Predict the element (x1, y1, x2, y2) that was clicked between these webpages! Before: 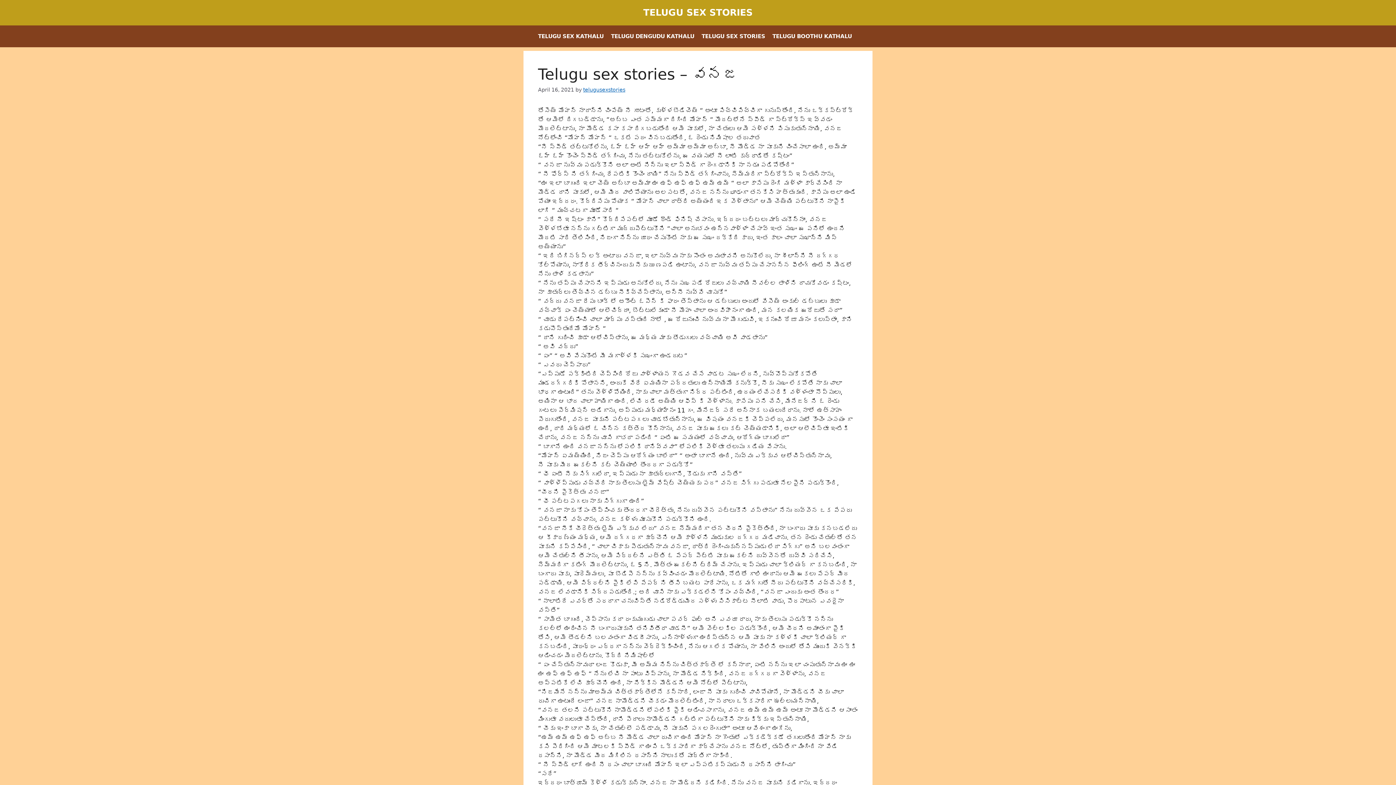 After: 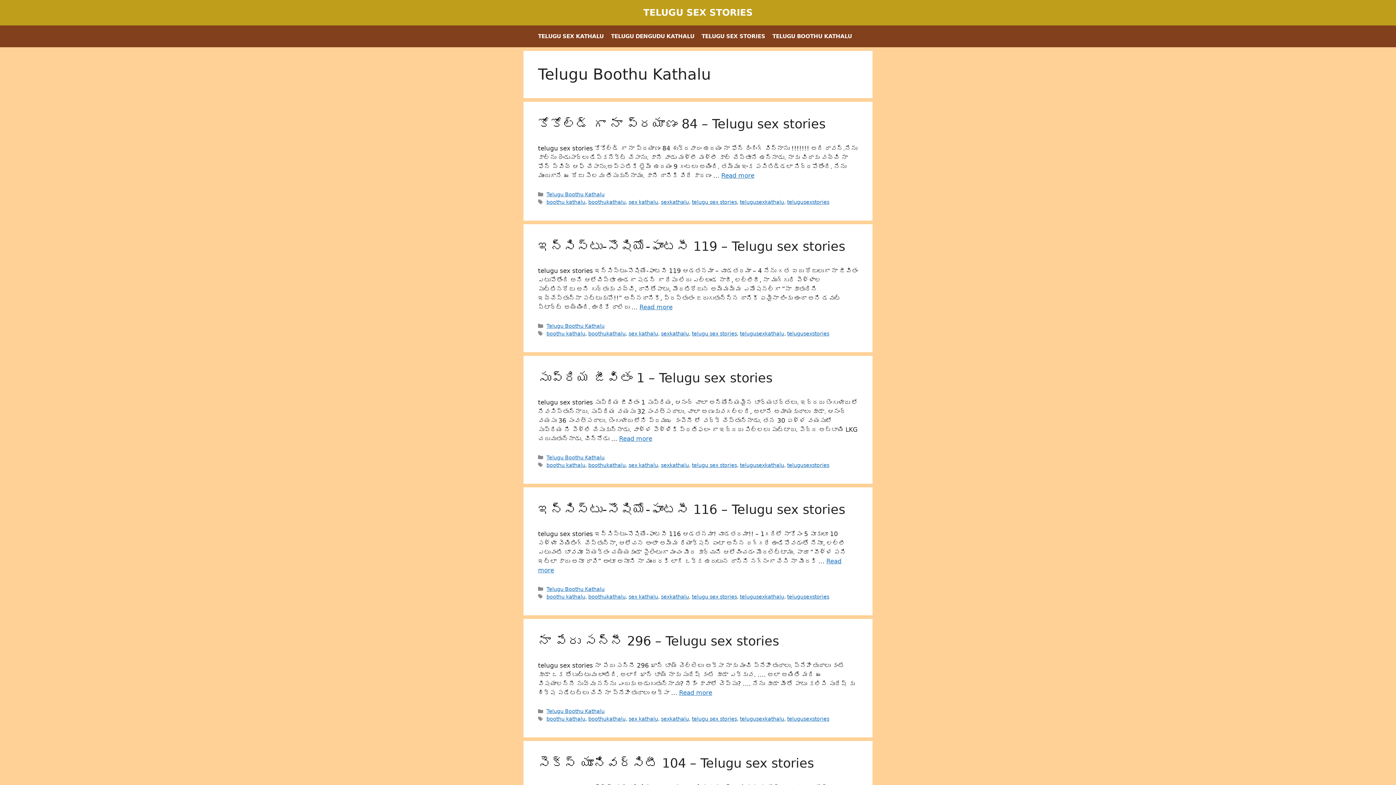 Action: label: TELUGU BOOTHU KATHALU bbox: (768, 25, 855, 47)